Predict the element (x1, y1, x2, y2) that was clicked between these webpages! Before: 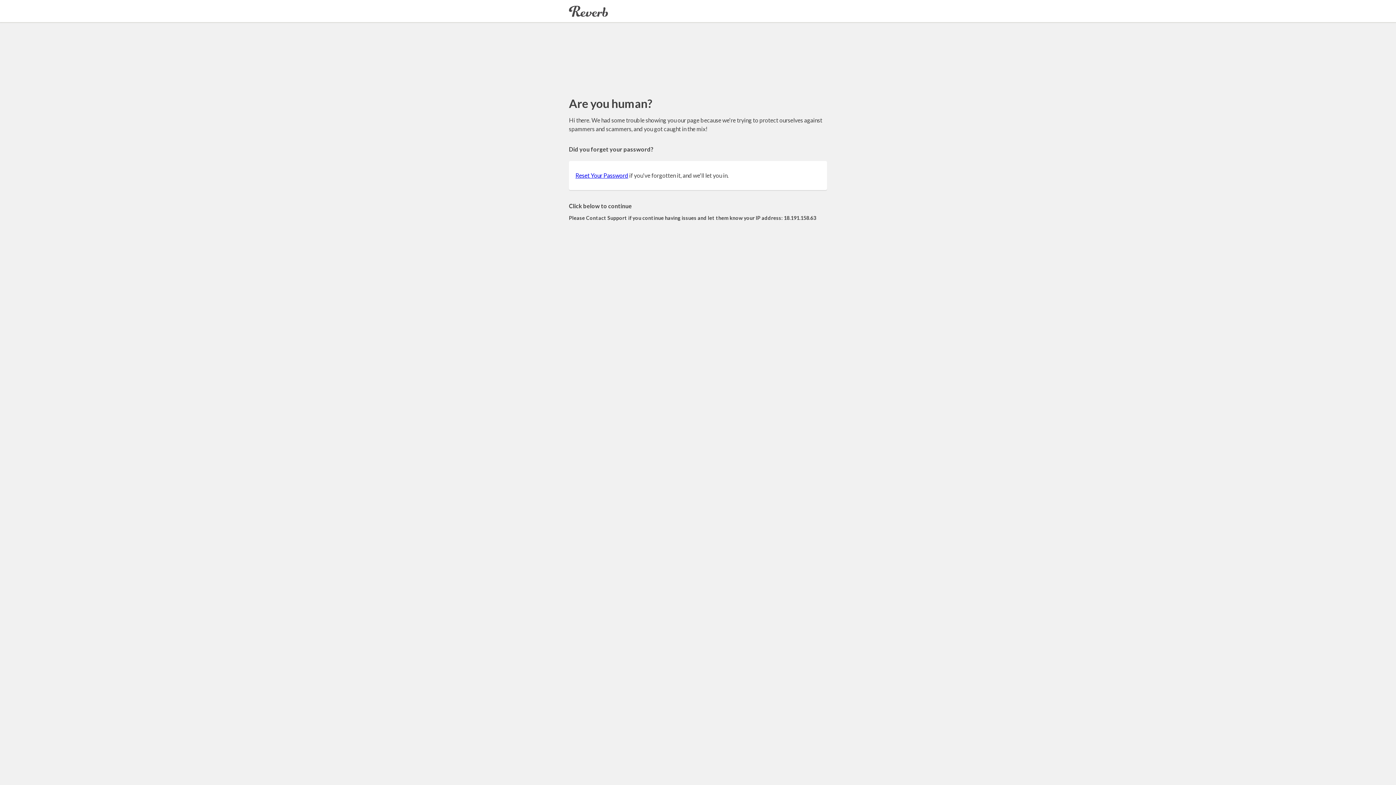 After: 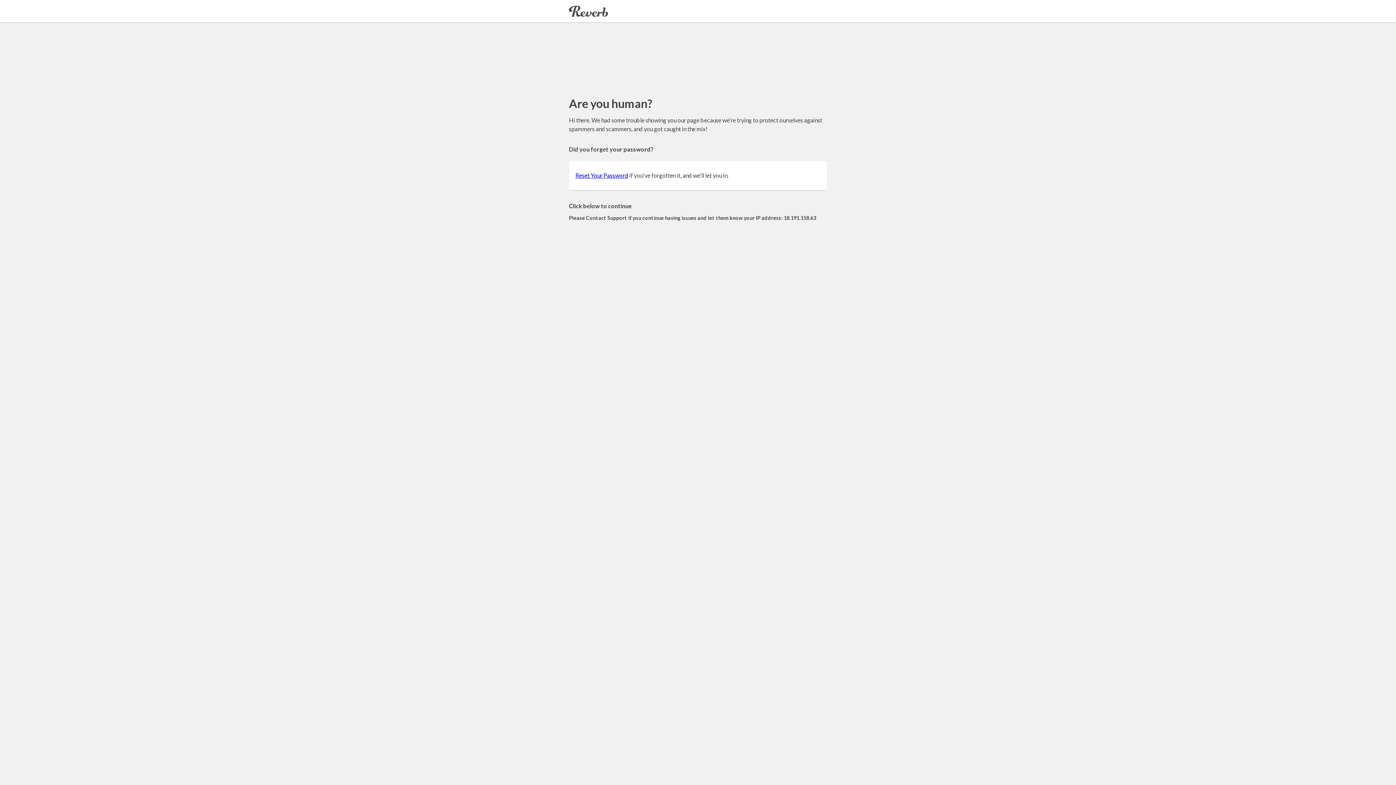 Action: bbox: (575, 172, 628, 178) label: Reset Your Password